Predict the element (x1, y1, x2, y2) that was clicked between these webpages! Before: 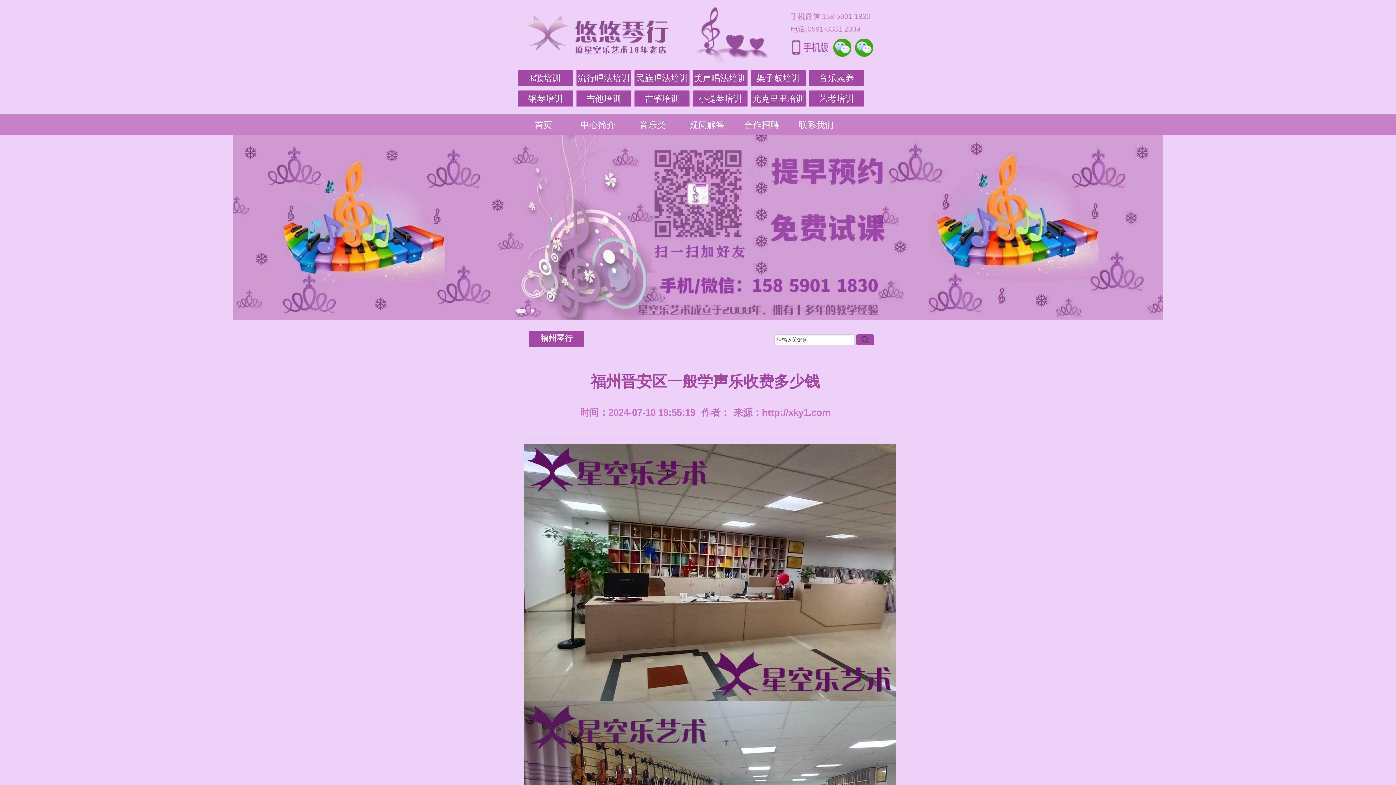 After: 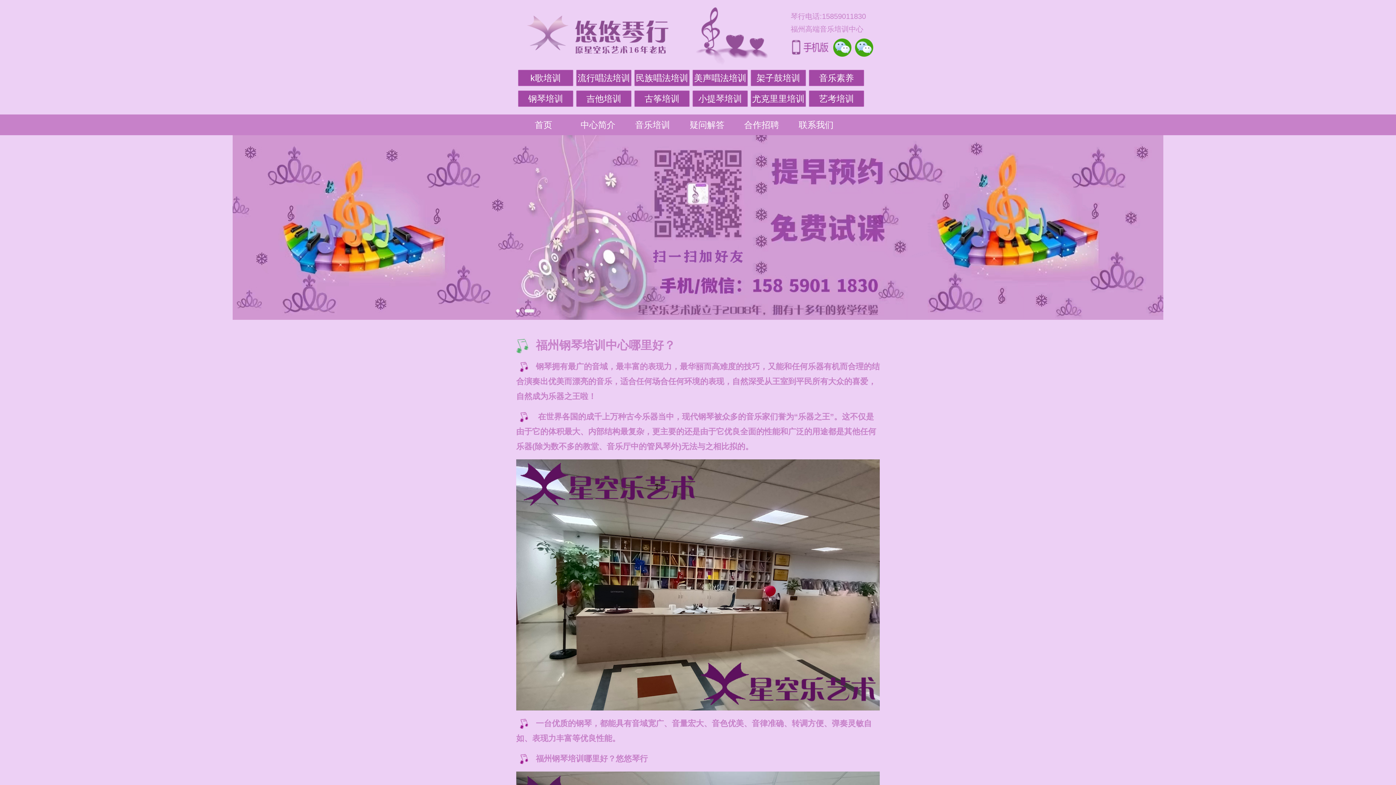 Action: label: 钢琴培训 bbox: (518, 90, 573, 106)